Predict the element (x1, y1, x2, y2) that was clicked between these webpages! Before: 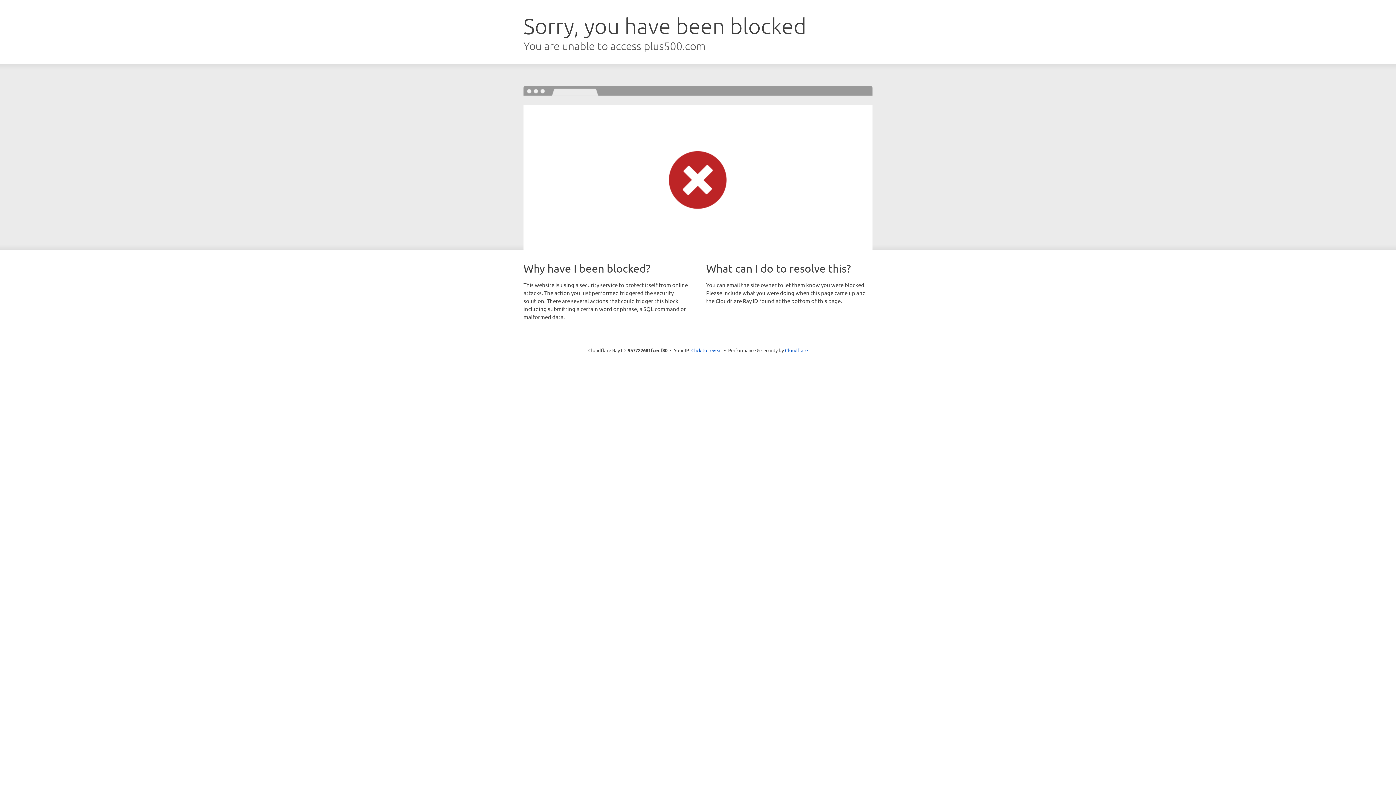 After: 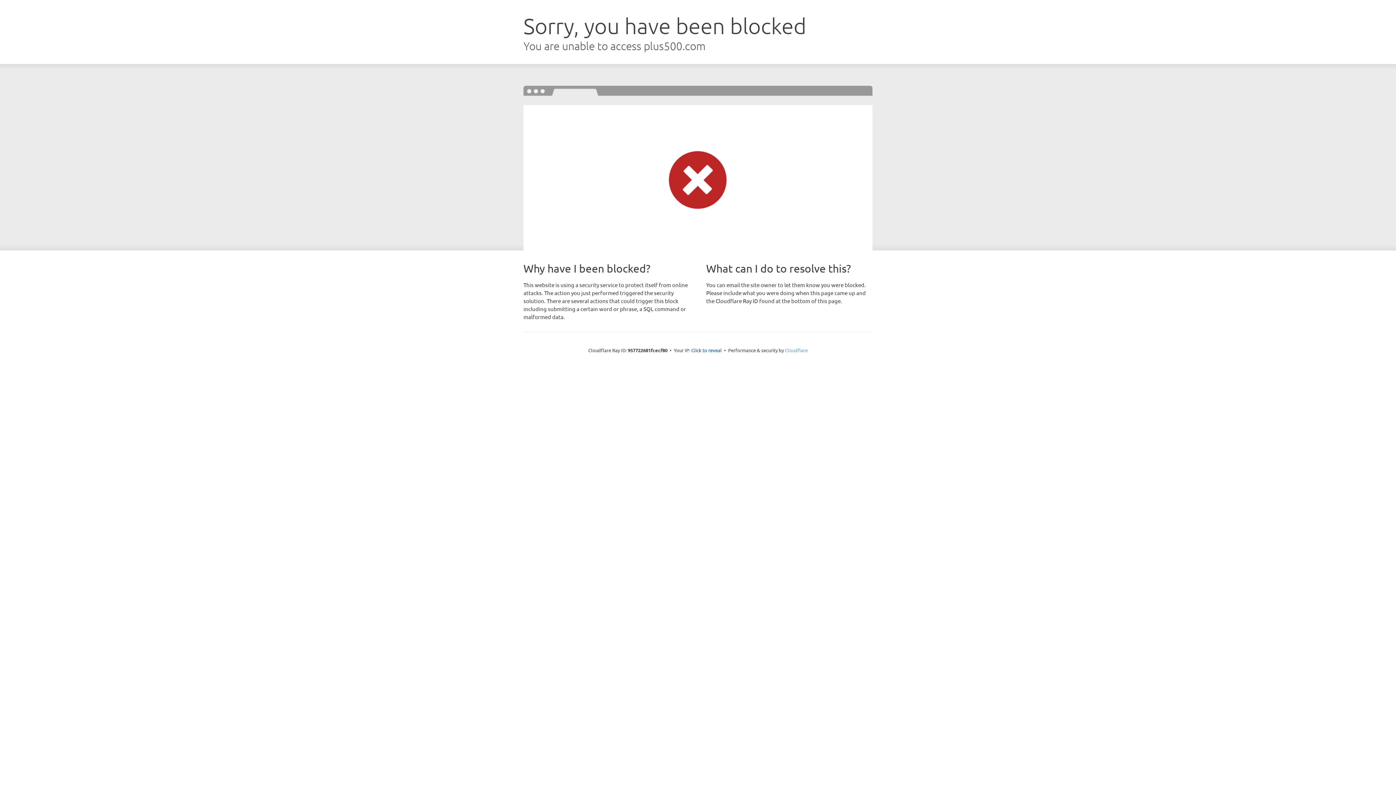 Action: label: Cloudflare bbox: (785, 347, 808, 353)